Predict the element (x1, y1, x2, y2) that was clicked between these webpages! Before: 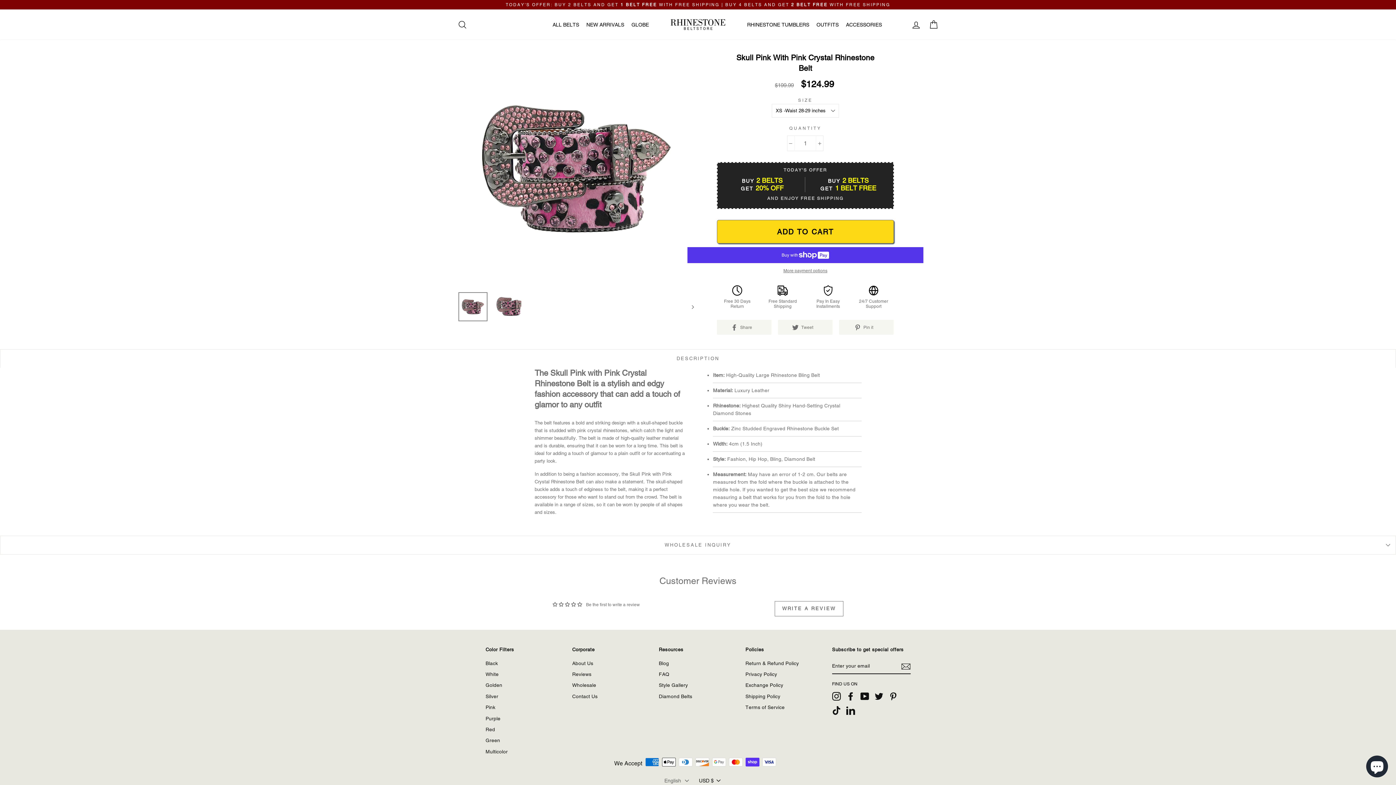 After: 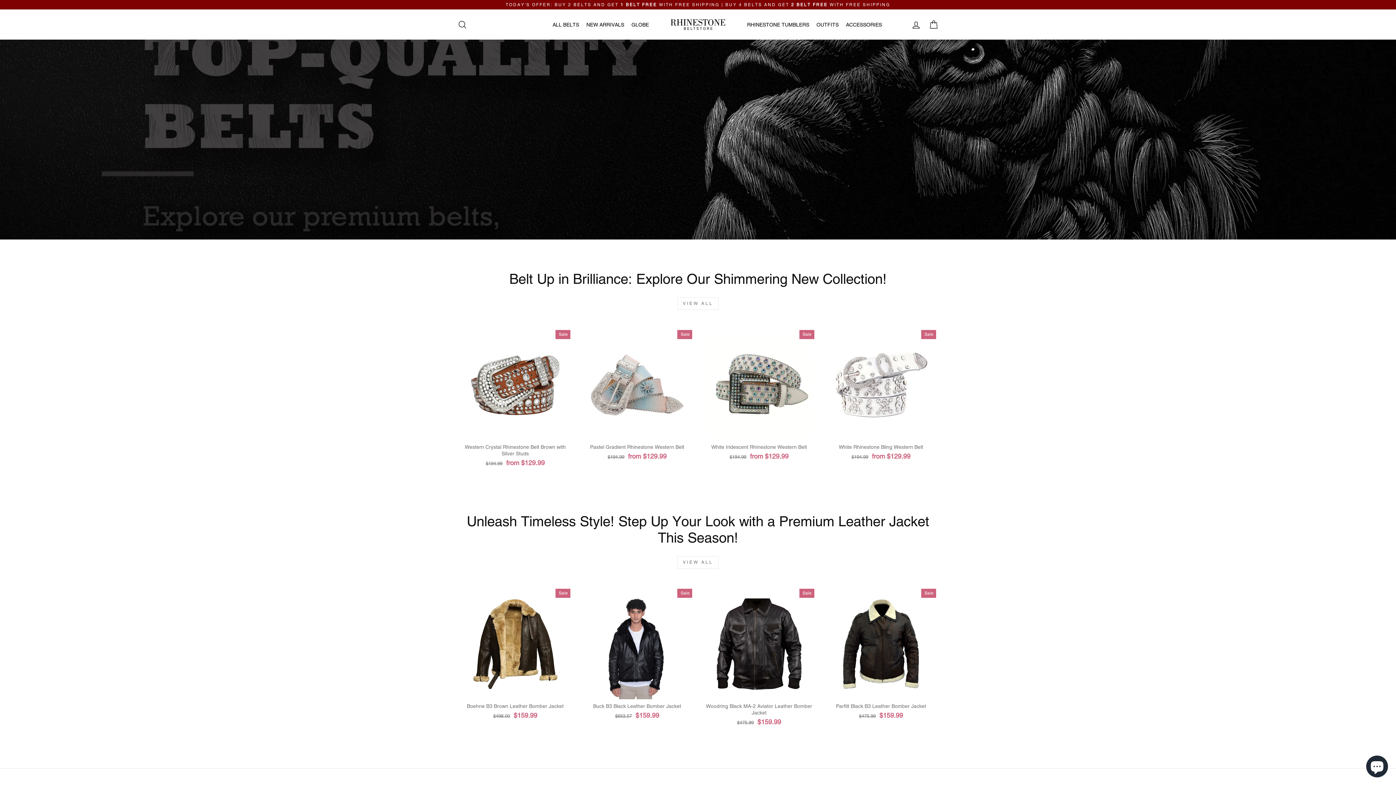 Action: bbox: (667, 18, 729, 30)